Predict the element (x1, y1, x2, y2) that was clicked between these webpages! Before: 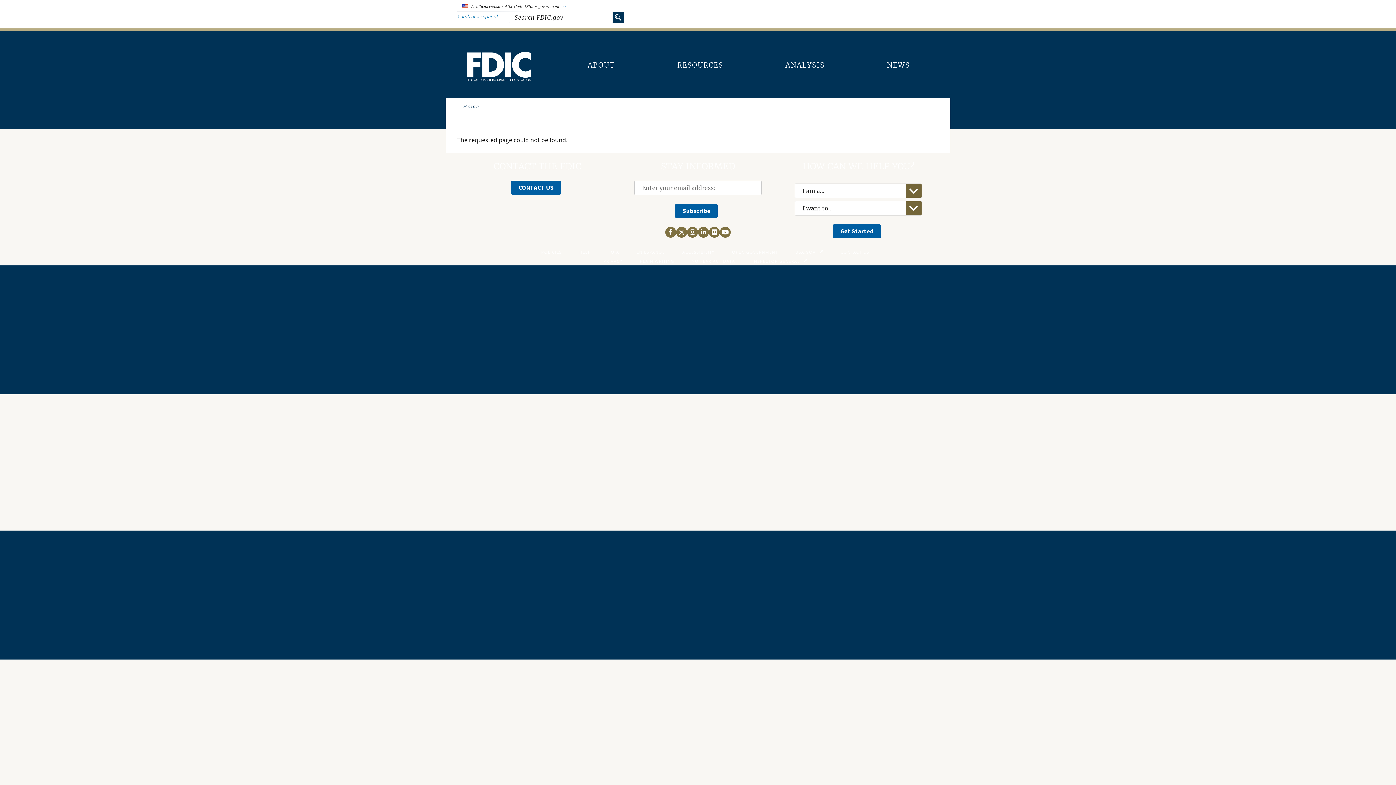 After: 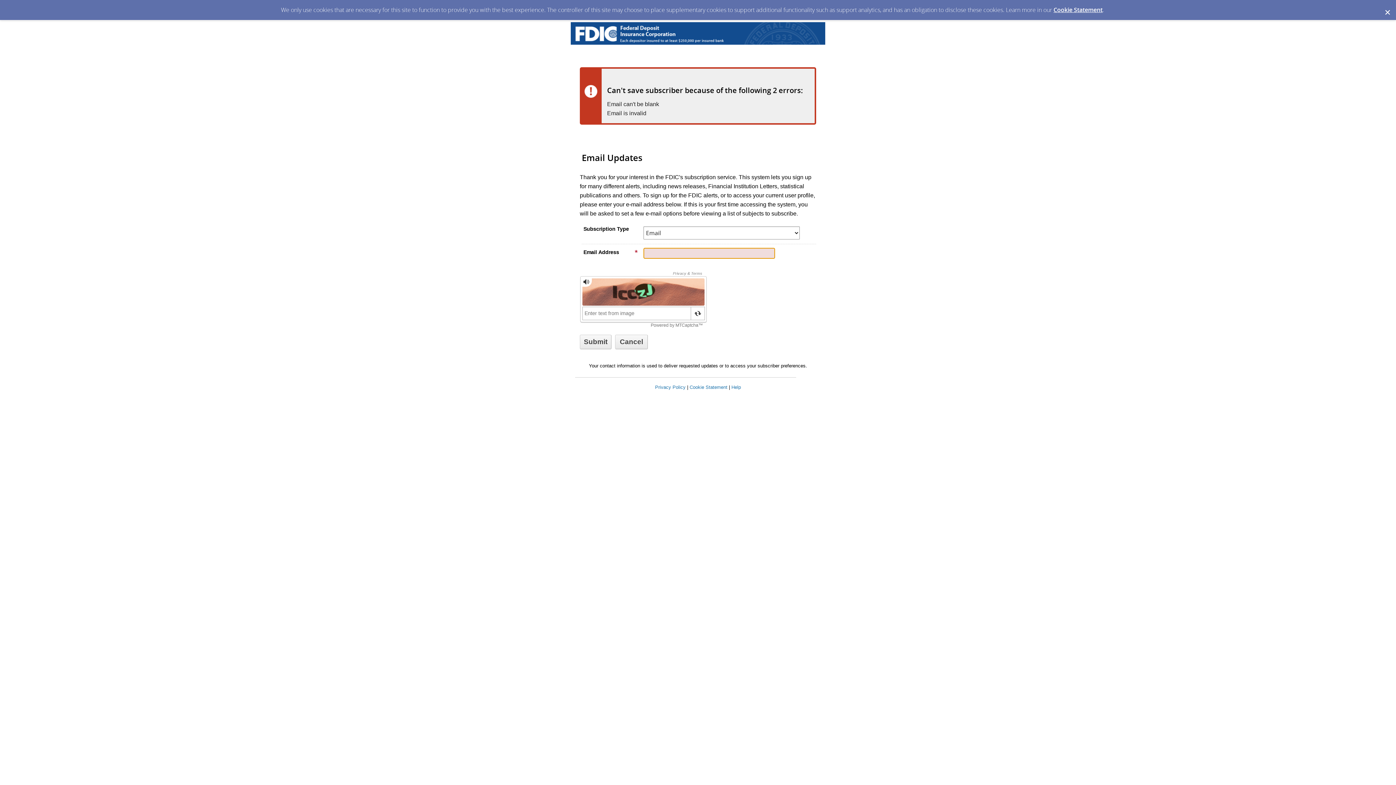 Action: label: Subscribe bbox: (675, 204, 717, 218)